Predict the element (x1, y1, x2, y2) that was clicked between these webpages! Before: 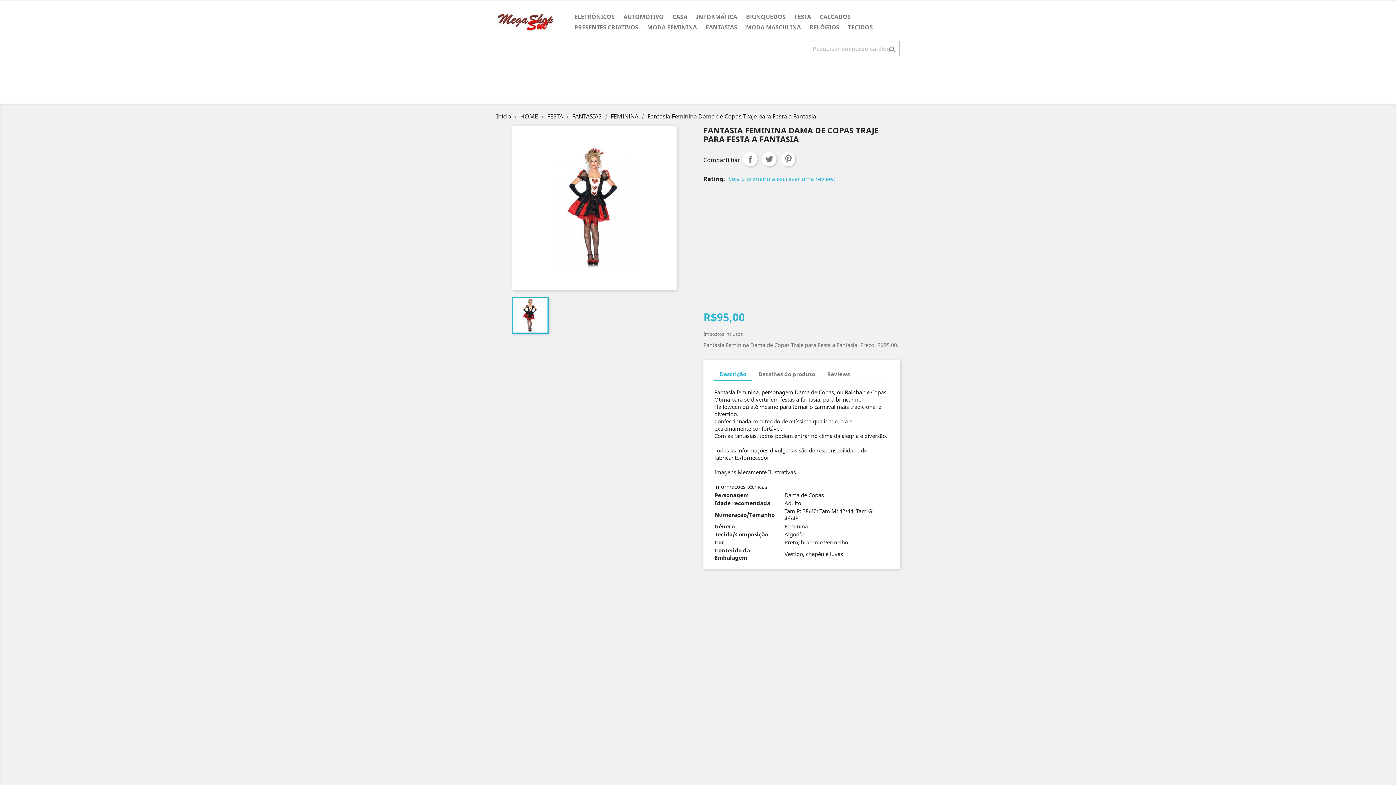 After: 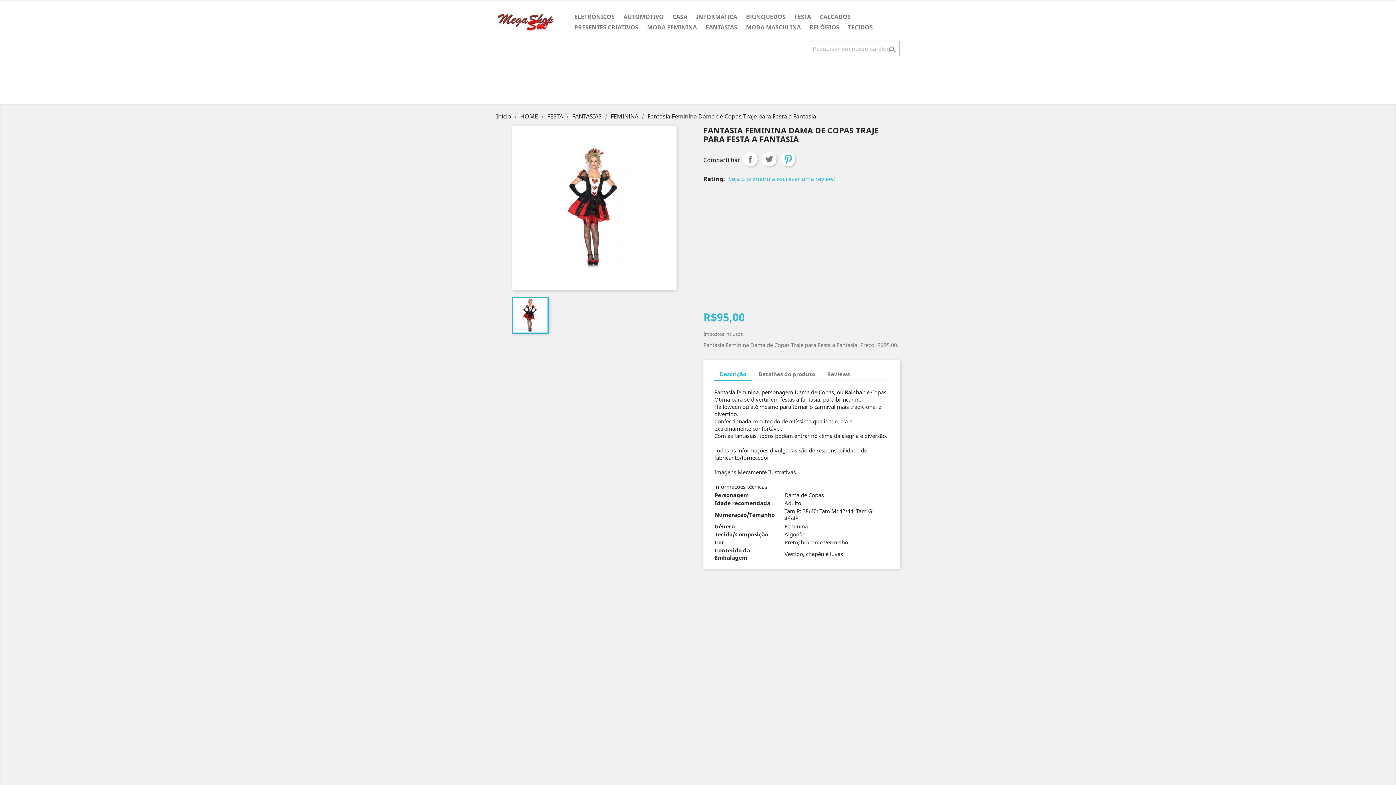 Action: label: Pinterest bbox: (781, 152, 795, 166)